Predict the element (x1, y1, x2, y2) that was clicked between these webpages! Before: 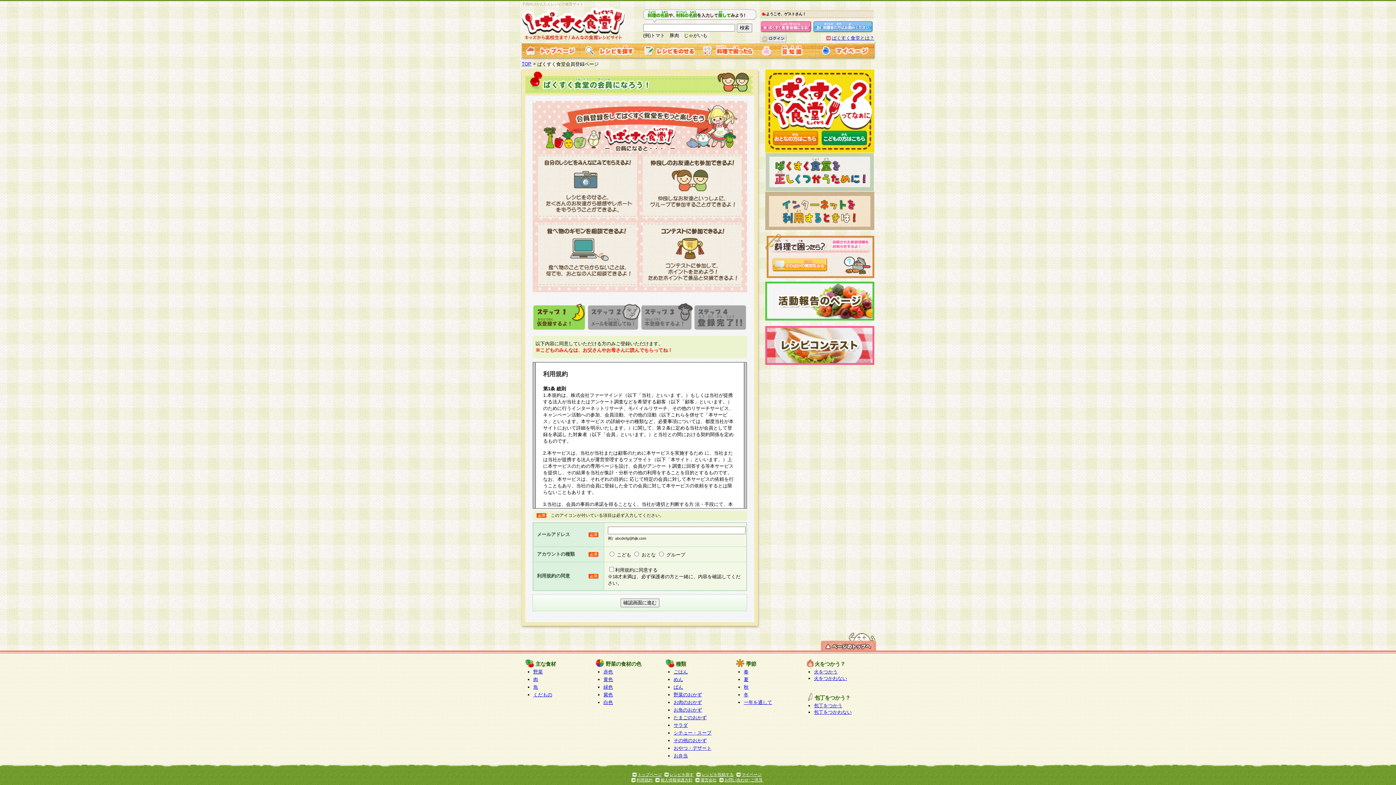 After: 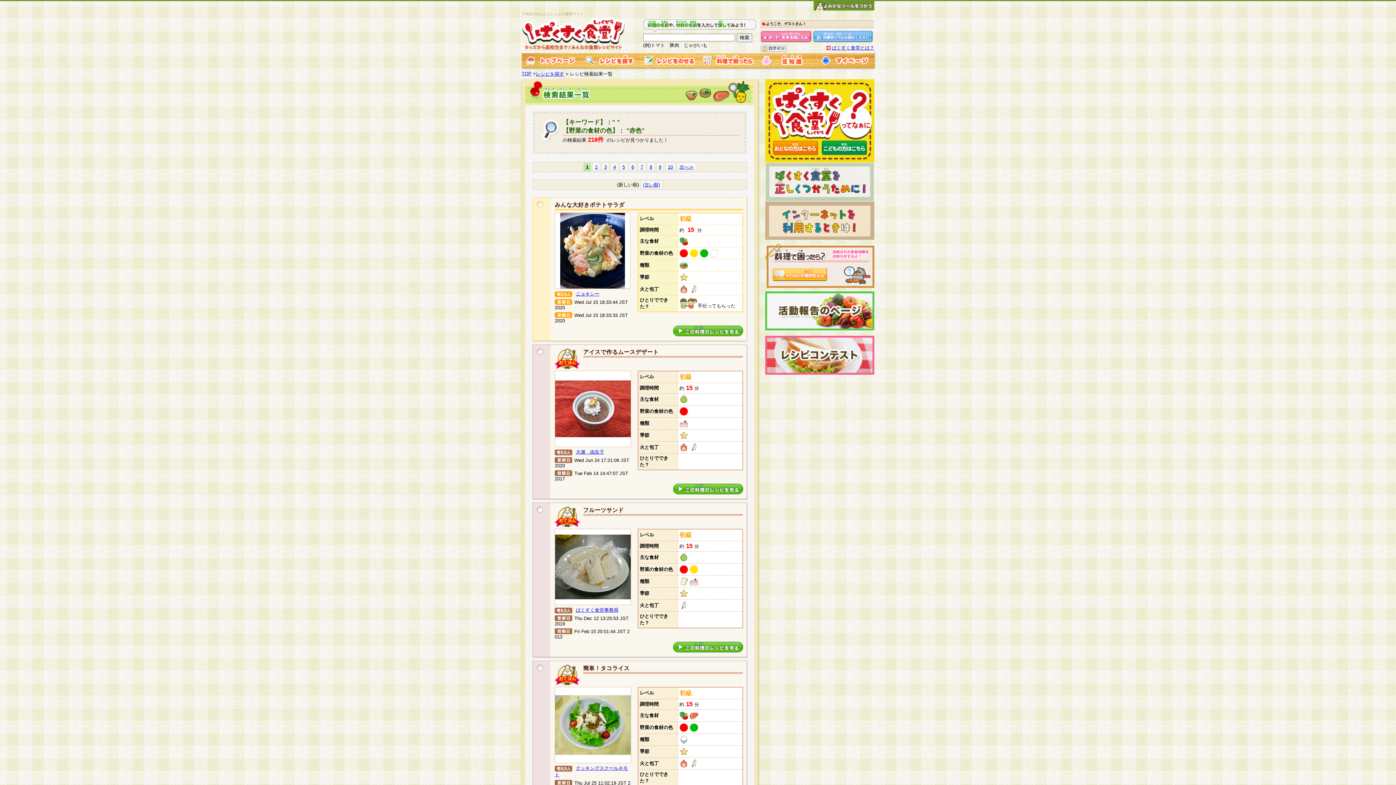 Action: label: 赤色 bbox: (603, 669, 613, 674)